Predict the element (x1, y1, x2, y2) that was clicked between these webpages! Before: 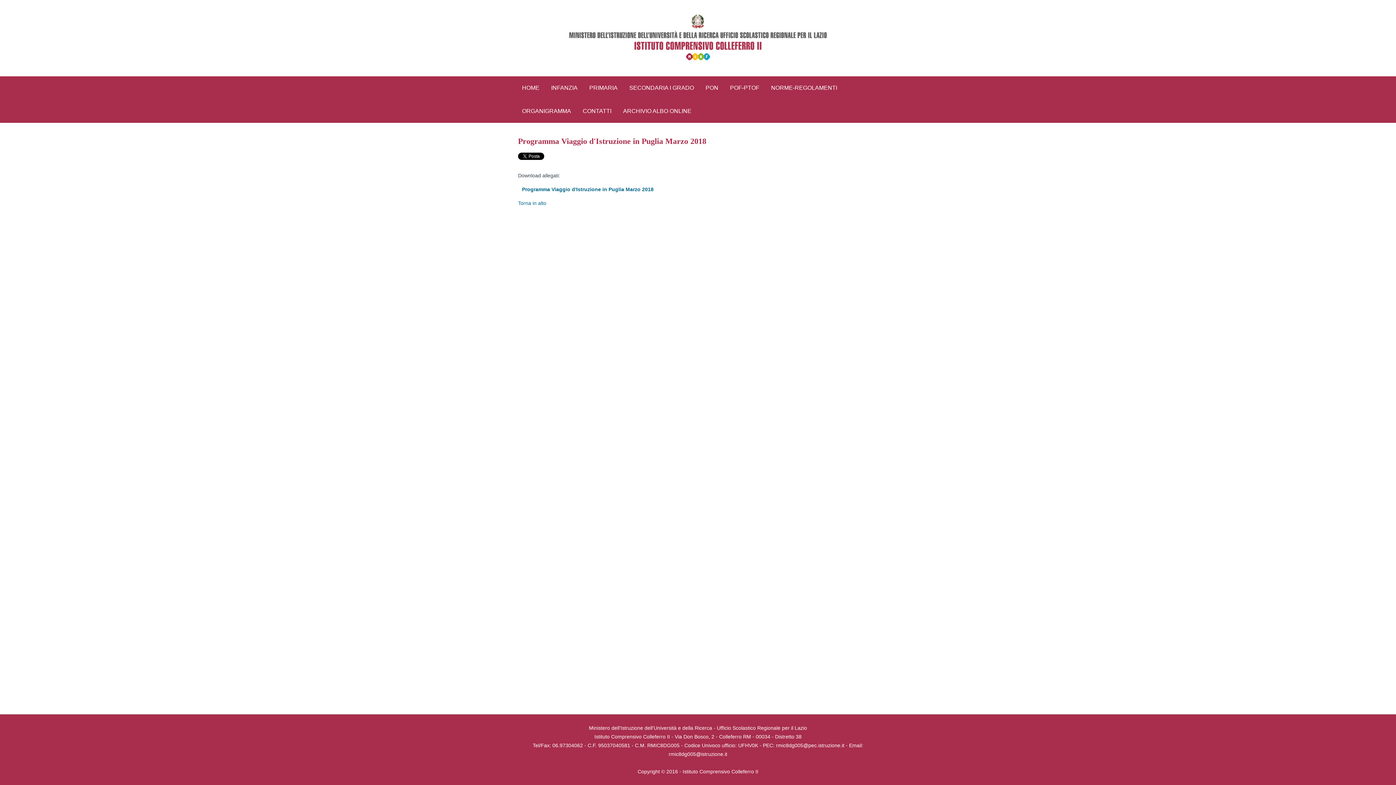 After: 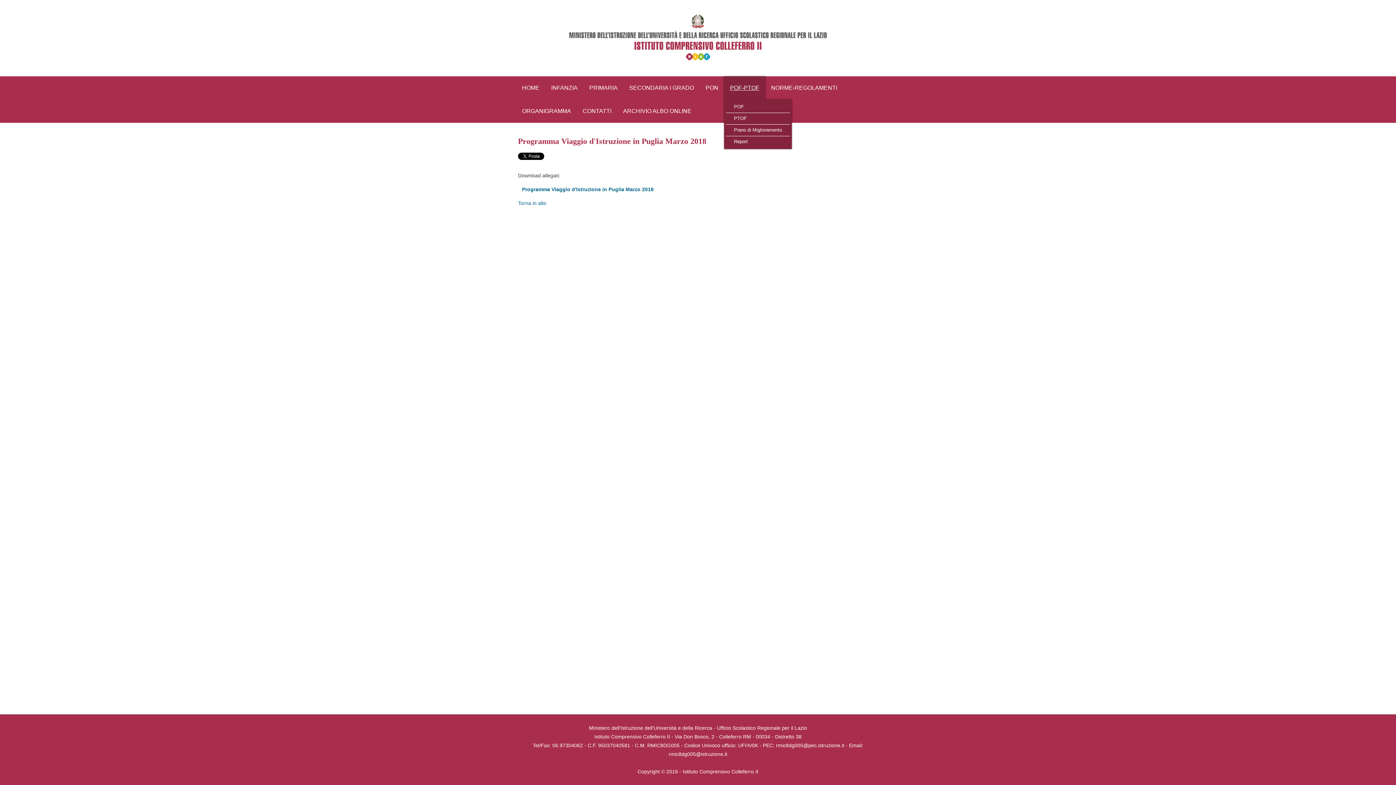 Action: label: POF-PTOF bbox: (724, 76, 765, 99)